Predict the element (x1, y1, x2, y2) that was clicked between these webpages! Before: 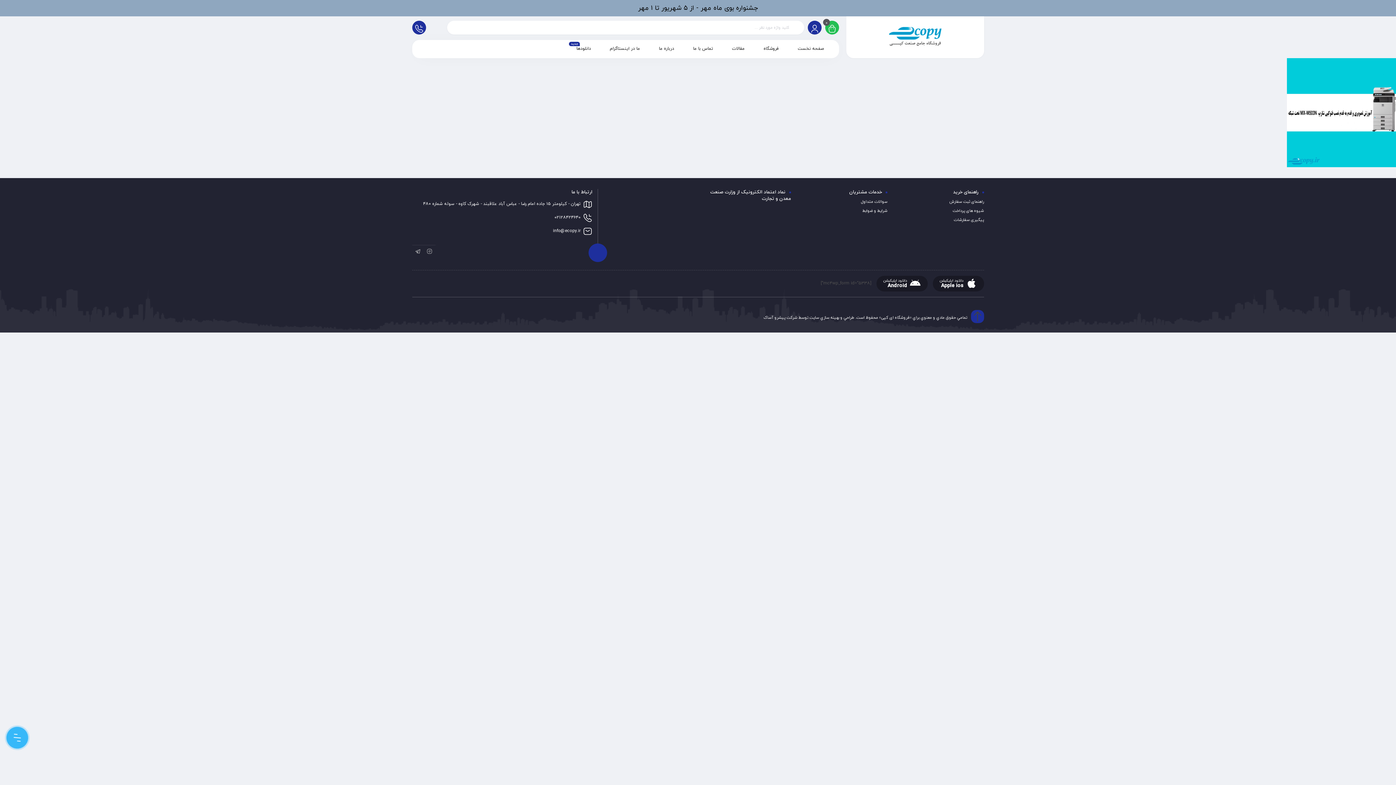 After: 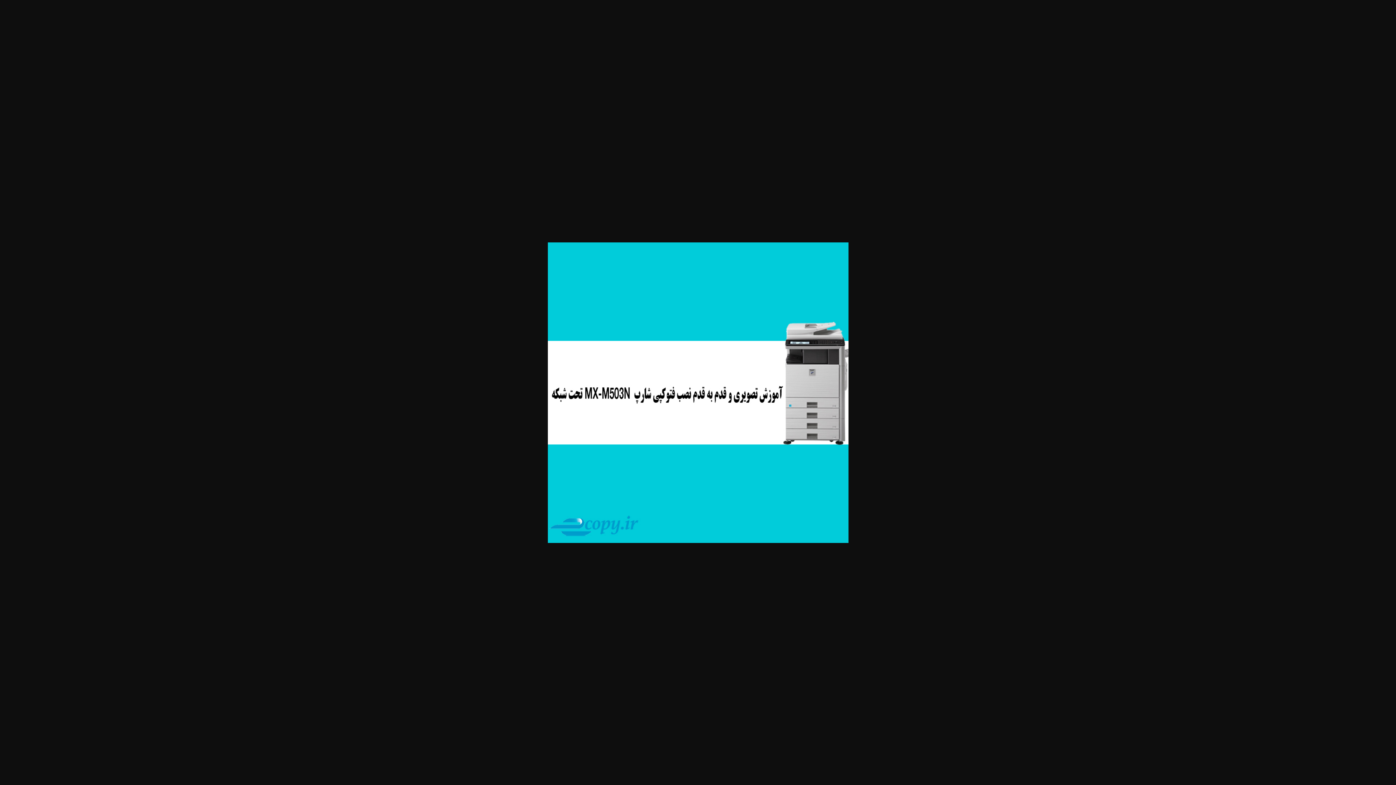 Action: bbox: (1287, 163, 1396, 169)